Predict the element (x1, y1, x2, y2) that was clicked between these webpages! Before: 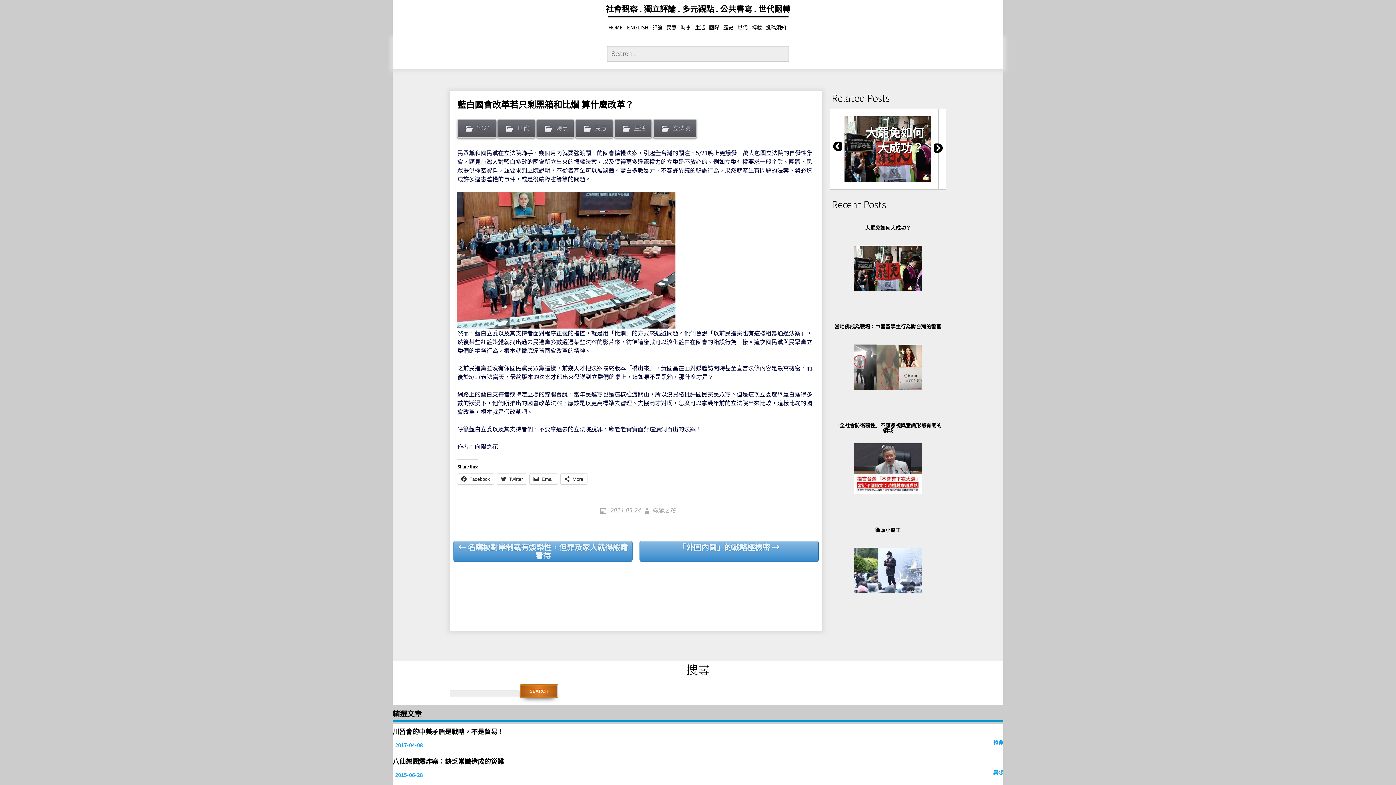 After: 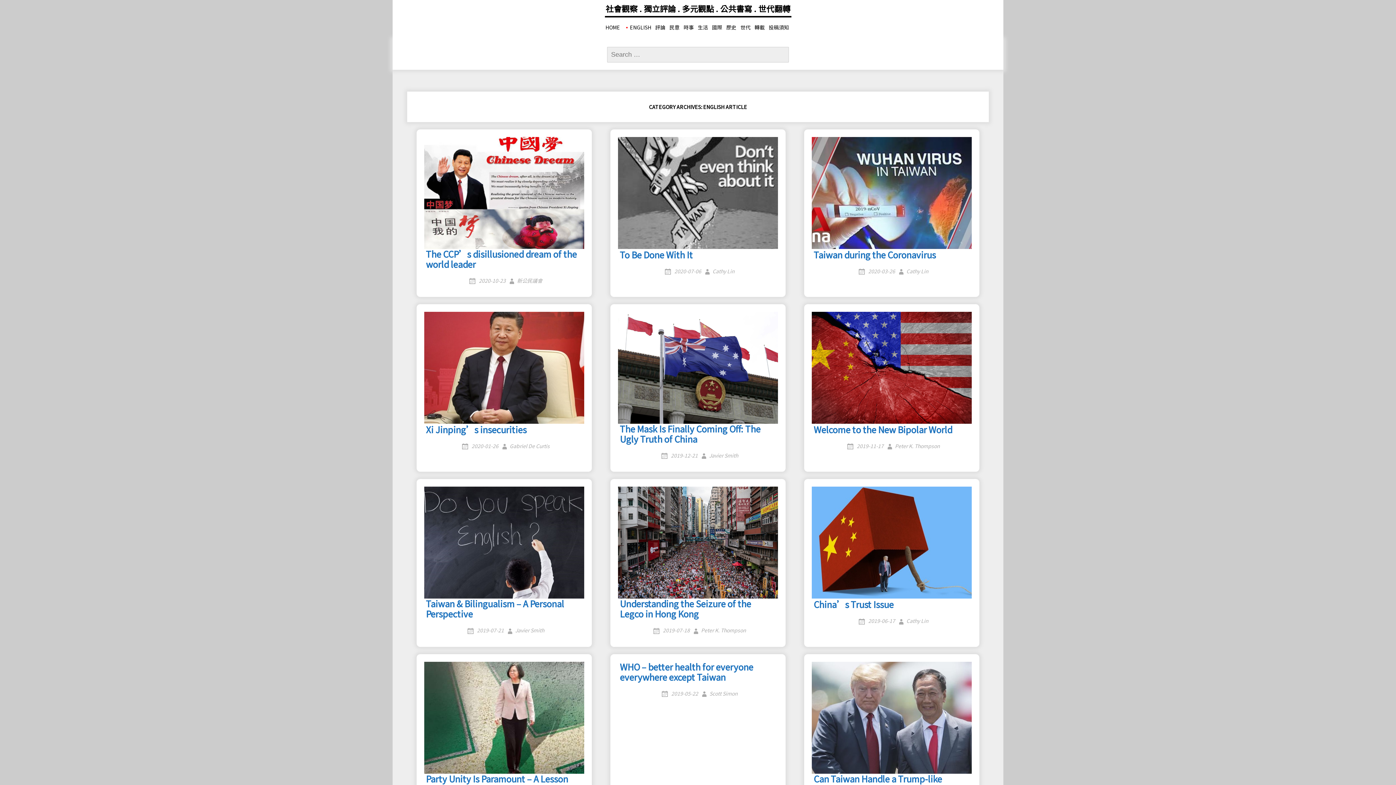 Action: label: ENGLISH bbox: (626, 21, 649, 33)